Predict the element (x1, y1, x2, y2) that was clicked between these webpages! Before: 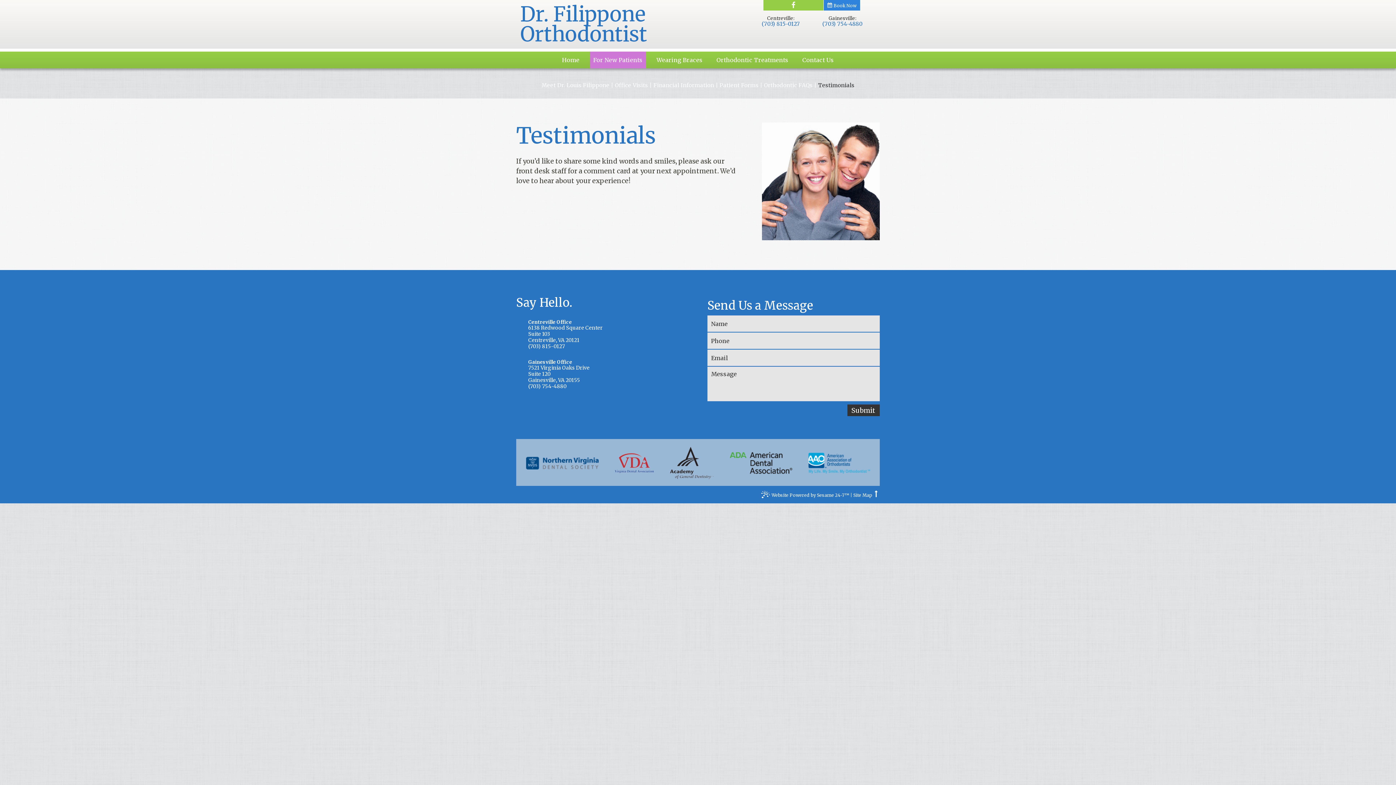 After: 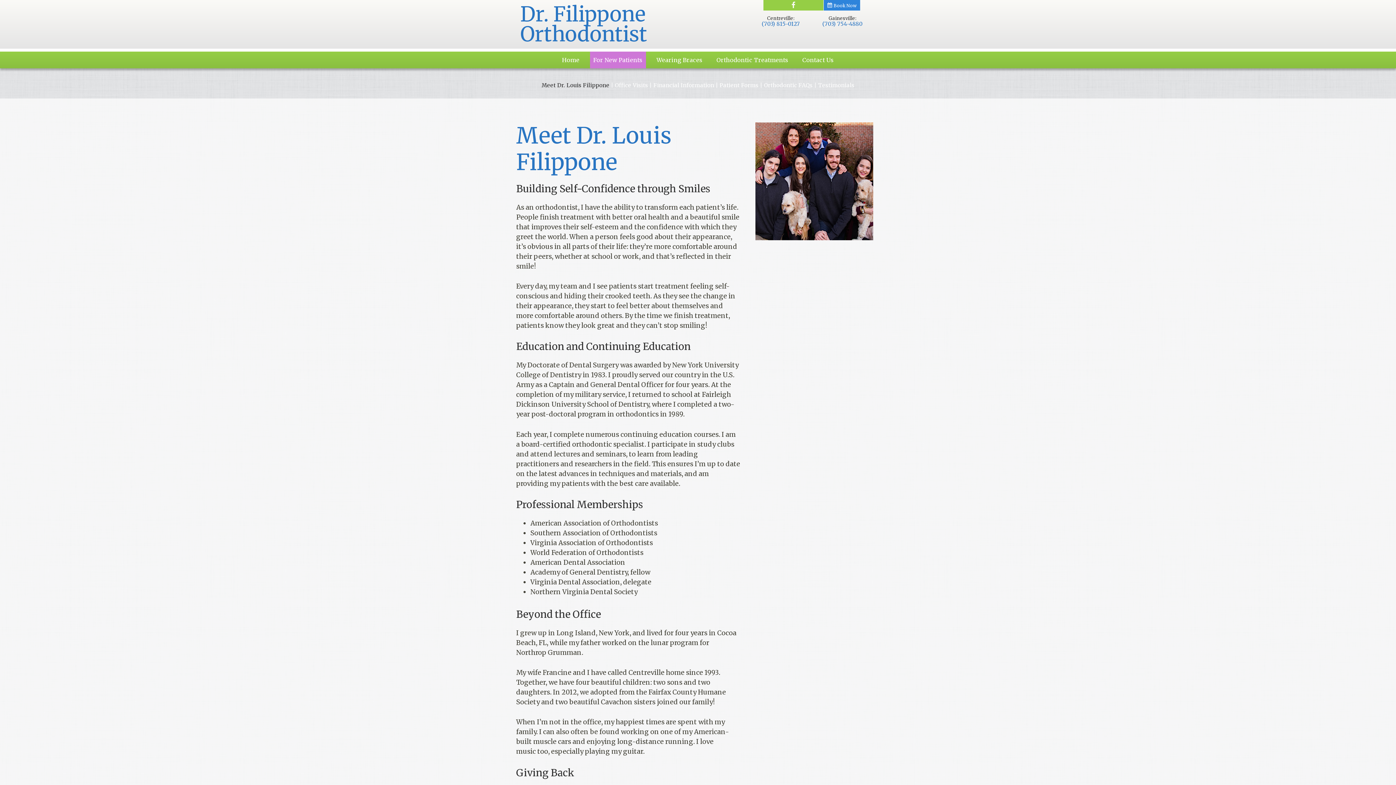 Action: bbox: (606, 458, 662, 466)